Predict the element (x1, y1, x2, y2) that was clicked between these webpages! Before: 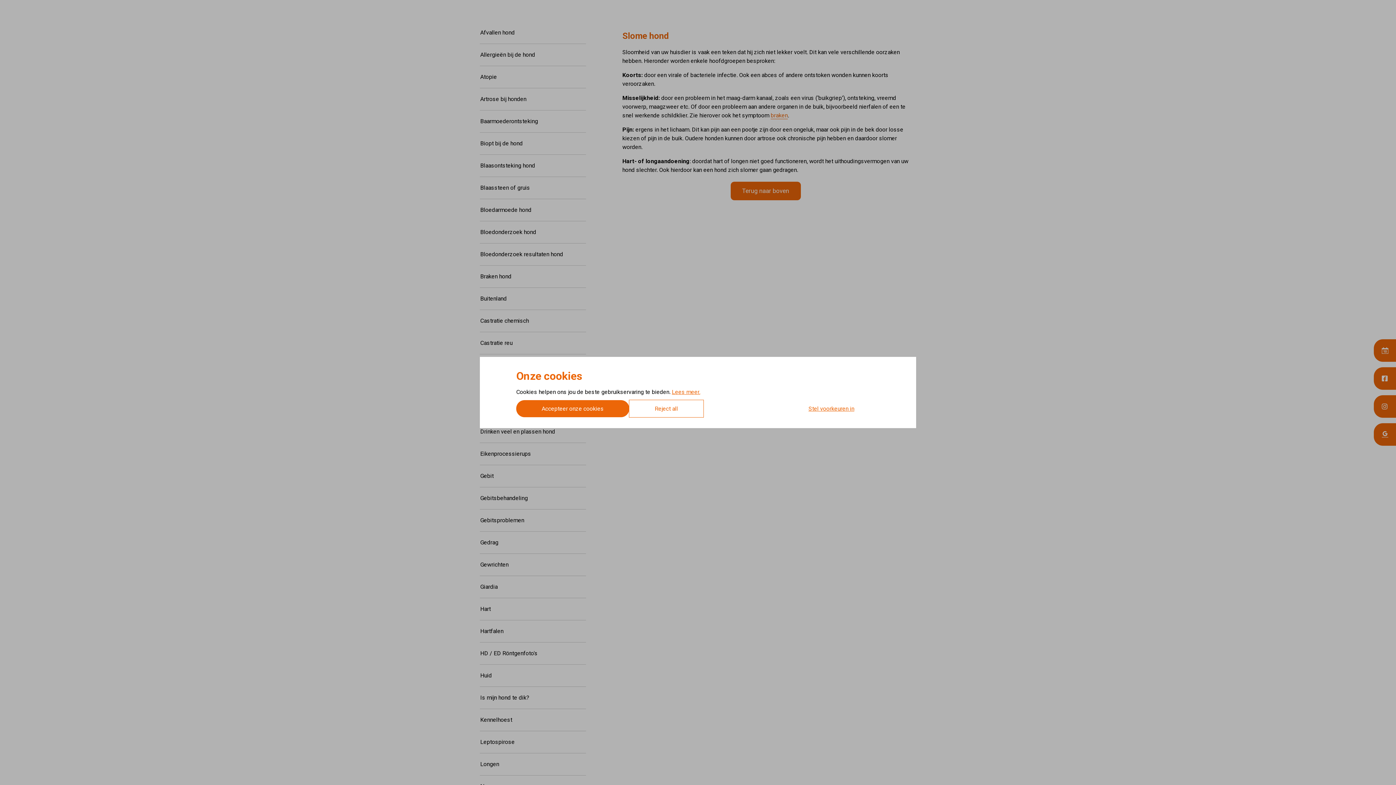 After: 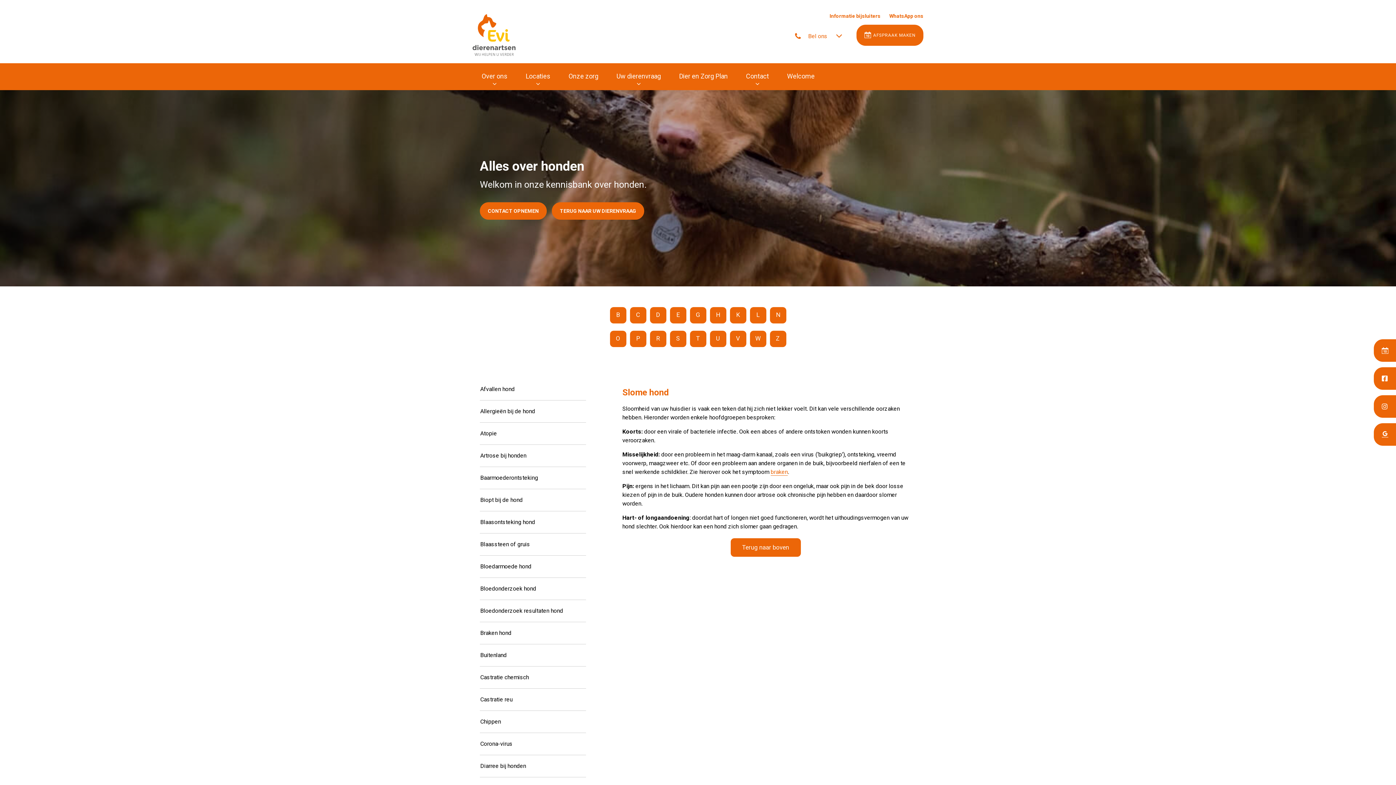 Action: label: Reject all bbox: (629, 400, 703, 417)